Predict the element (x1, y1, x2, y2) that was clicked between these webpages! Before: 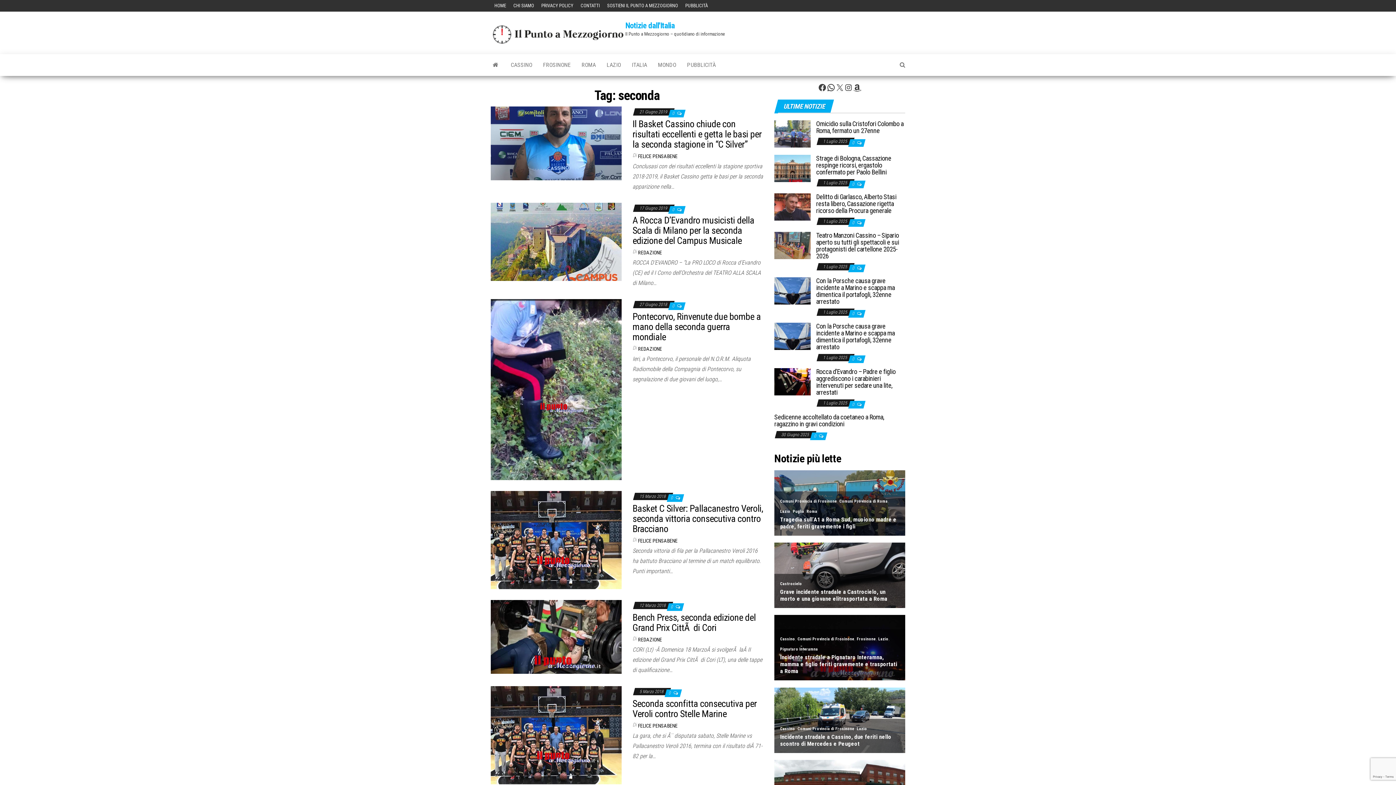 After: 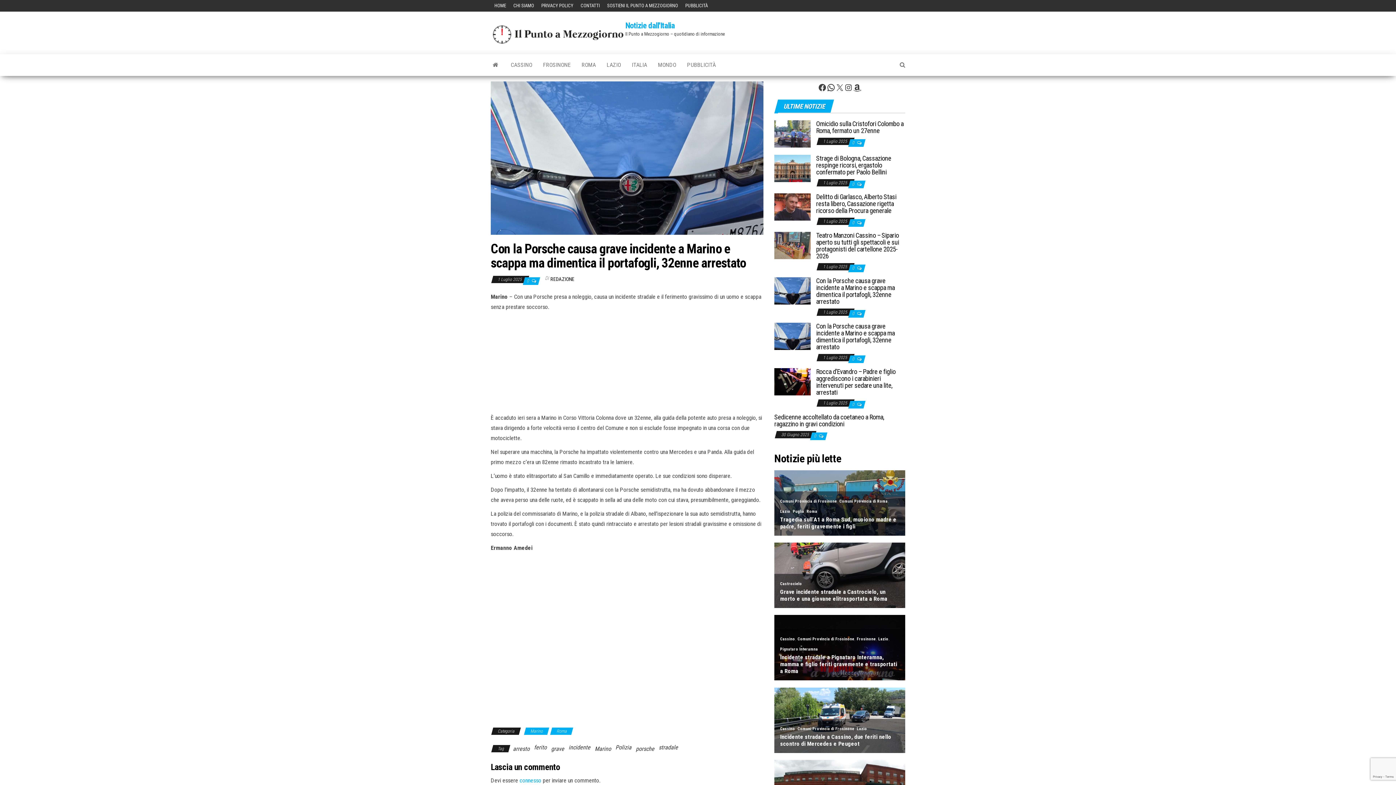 Action: bbox: (816, 322, 894, 350) label: Con la Porsche causa grave incidente a Marino e scappa ma dimentica il portafogli, 32enne arrestato